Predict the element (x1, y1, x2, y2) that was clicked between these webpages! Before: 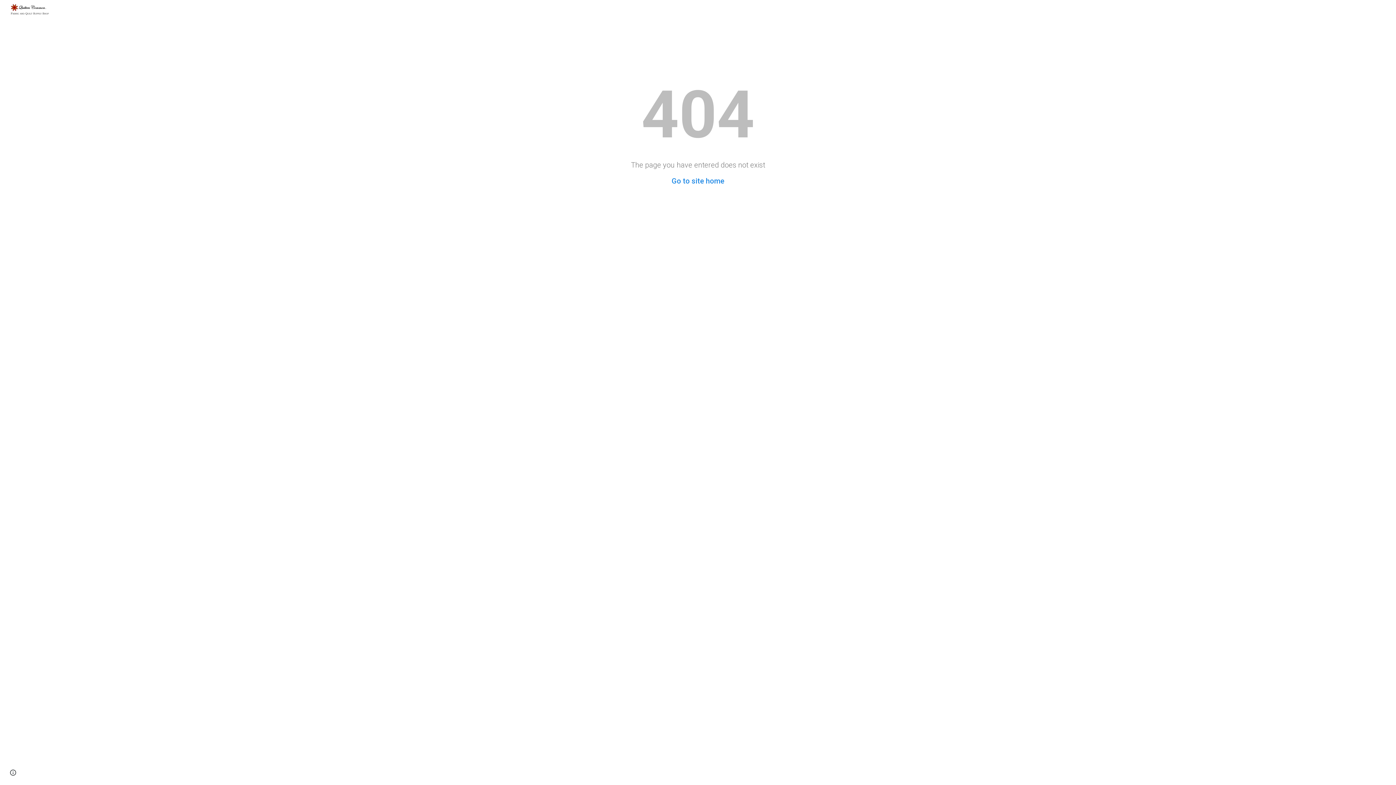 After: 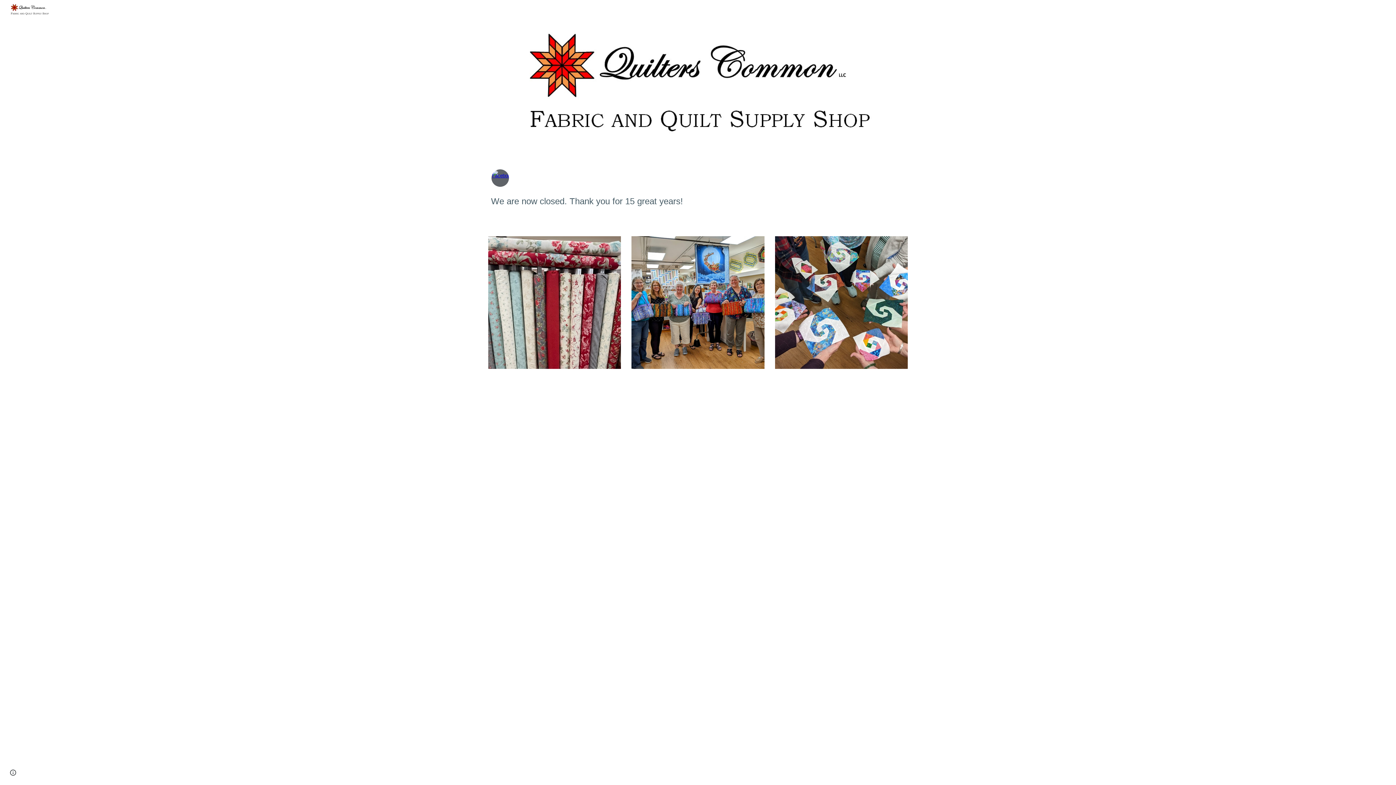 Action: bbox: (5, 4, 50, 13)